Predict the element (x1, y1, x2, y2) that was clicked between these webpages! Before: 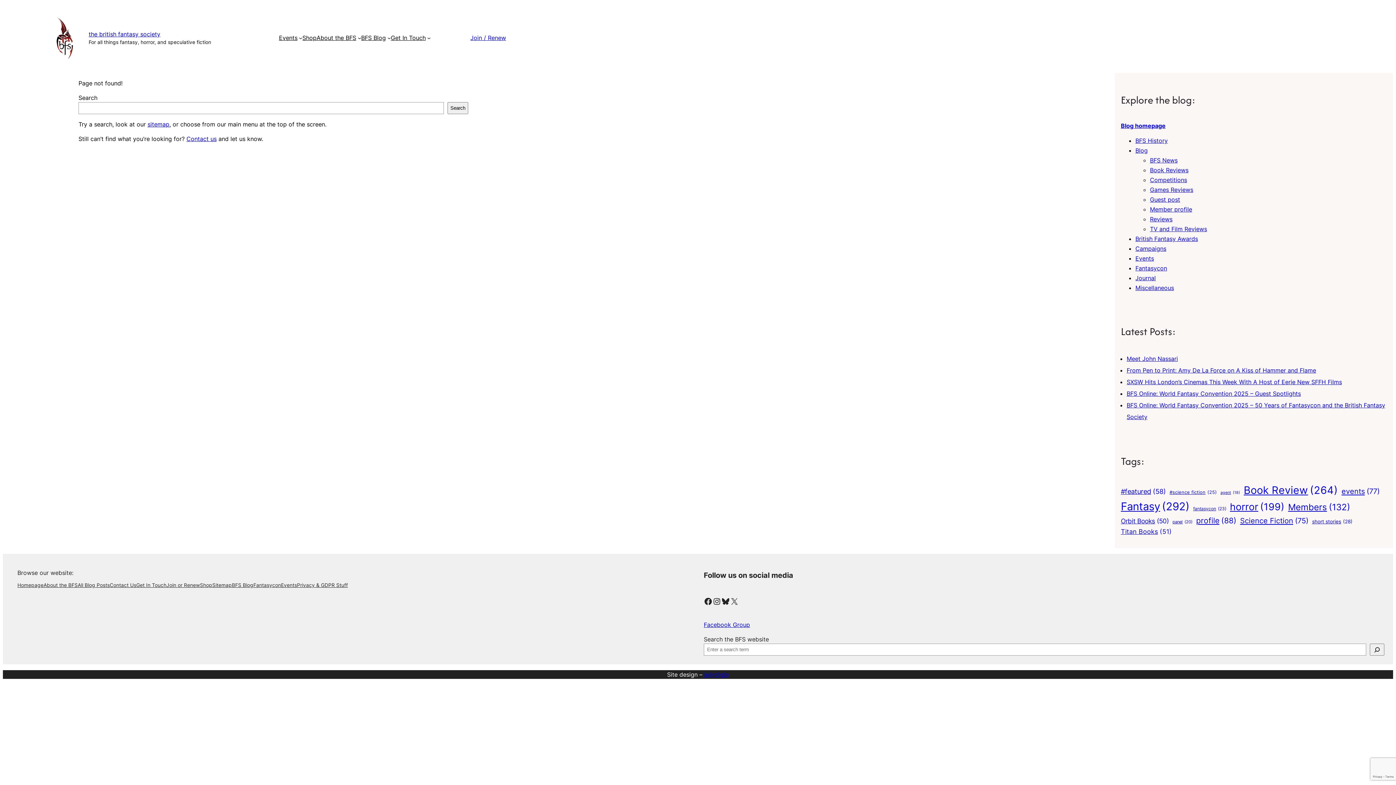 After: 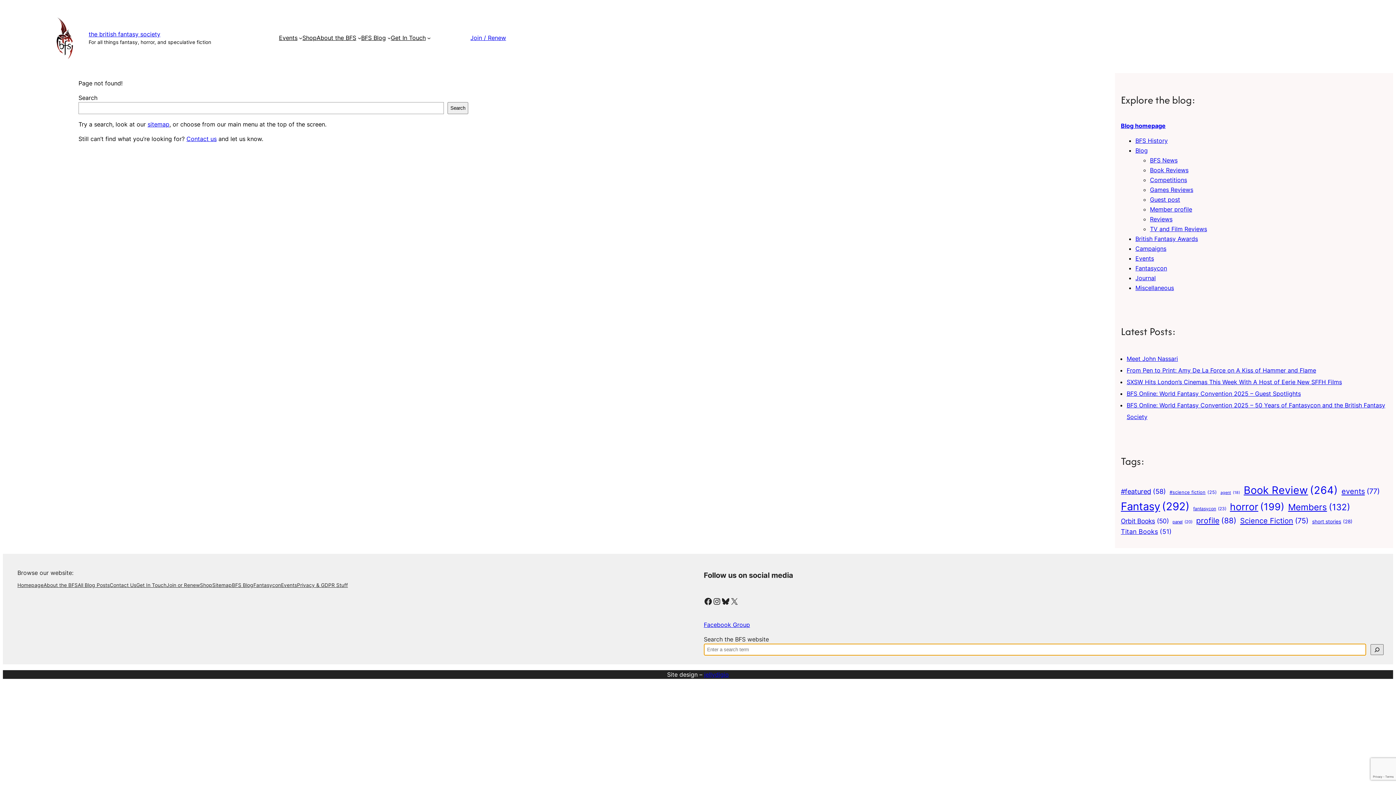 Action: label: Search bbox: (1370, 644, 1384, 656)